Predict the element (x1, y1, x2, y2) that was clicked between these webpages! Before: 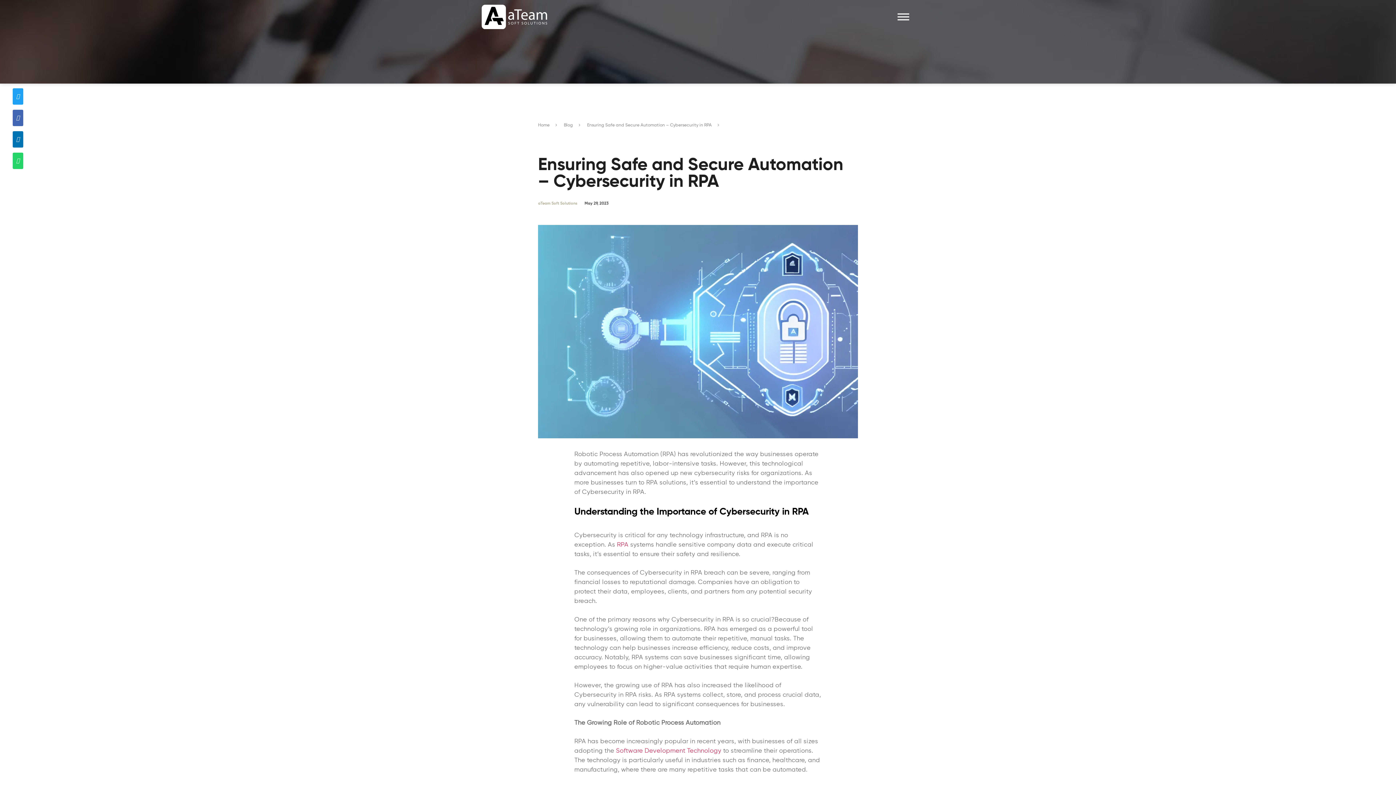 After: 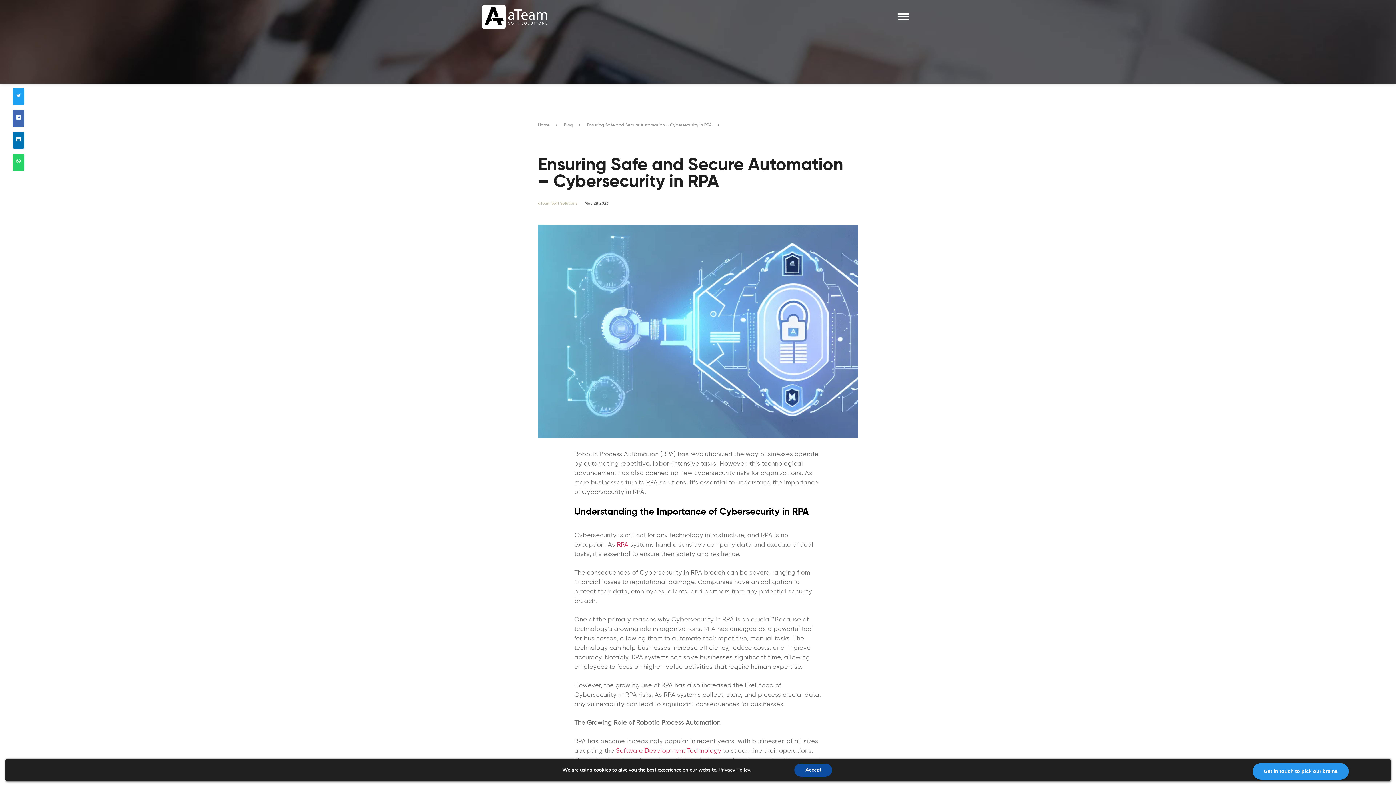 Action: label: aTeam Soft Solutions bbox: (538, 200, 577, 205)